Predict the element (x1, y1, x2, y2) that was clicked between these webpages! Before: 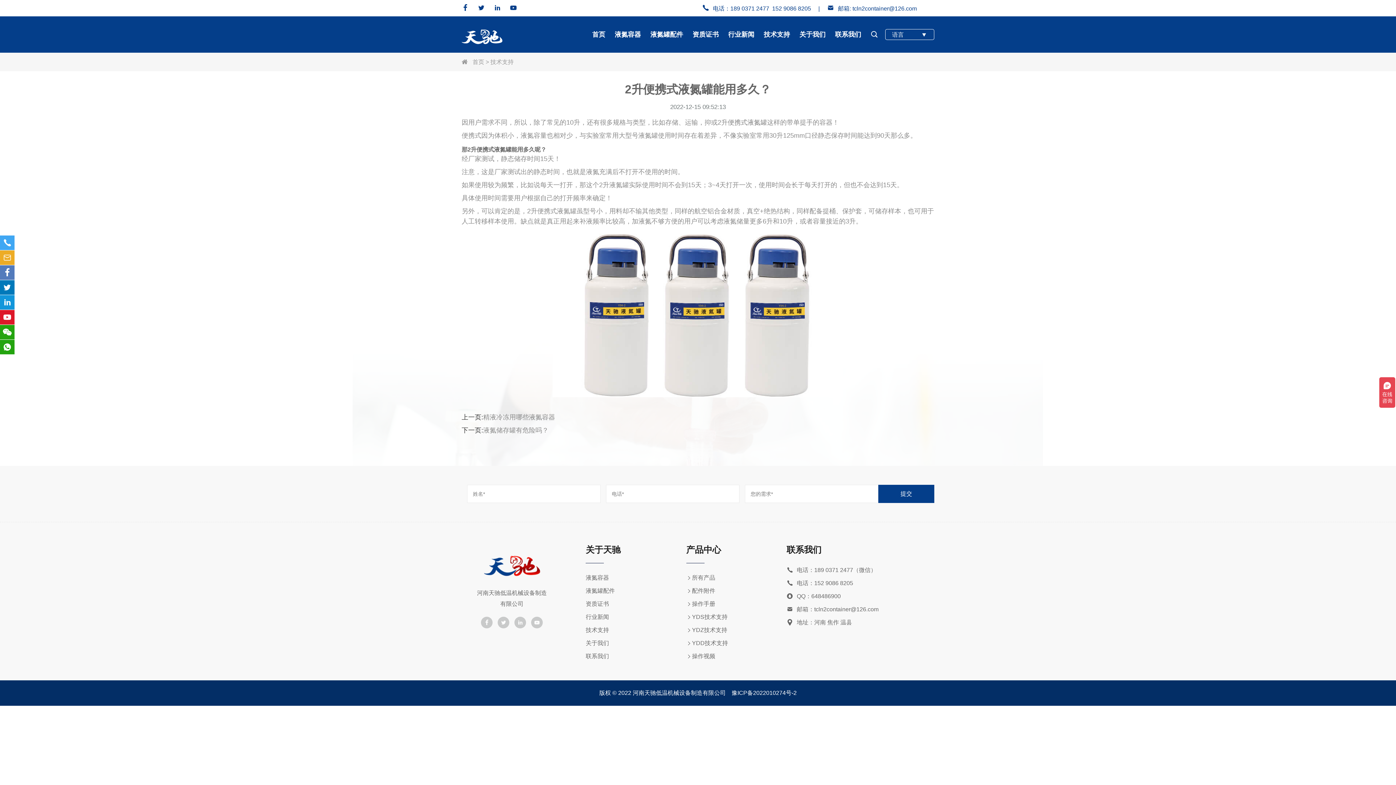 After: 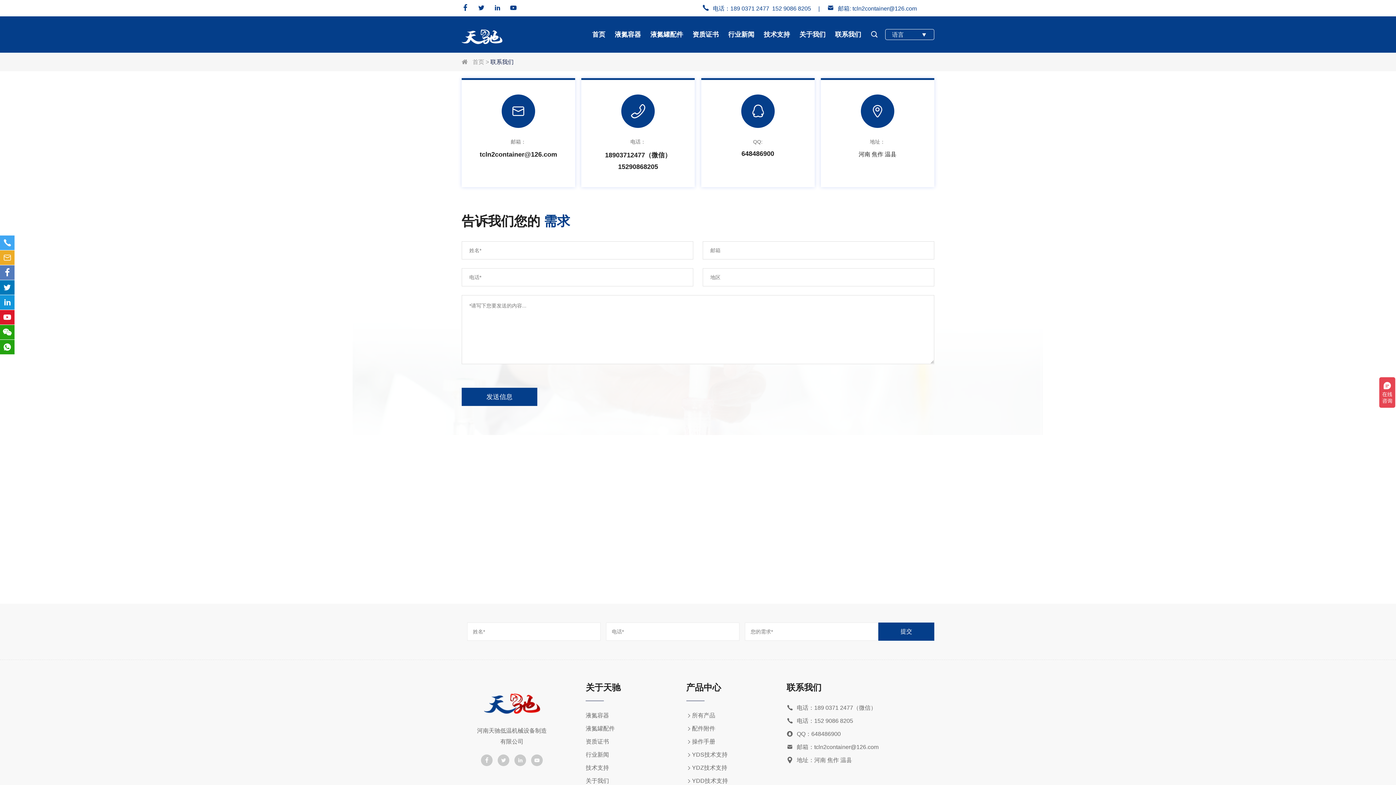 Action: bbox: (585, 653, 686, 660) label: 联系我们